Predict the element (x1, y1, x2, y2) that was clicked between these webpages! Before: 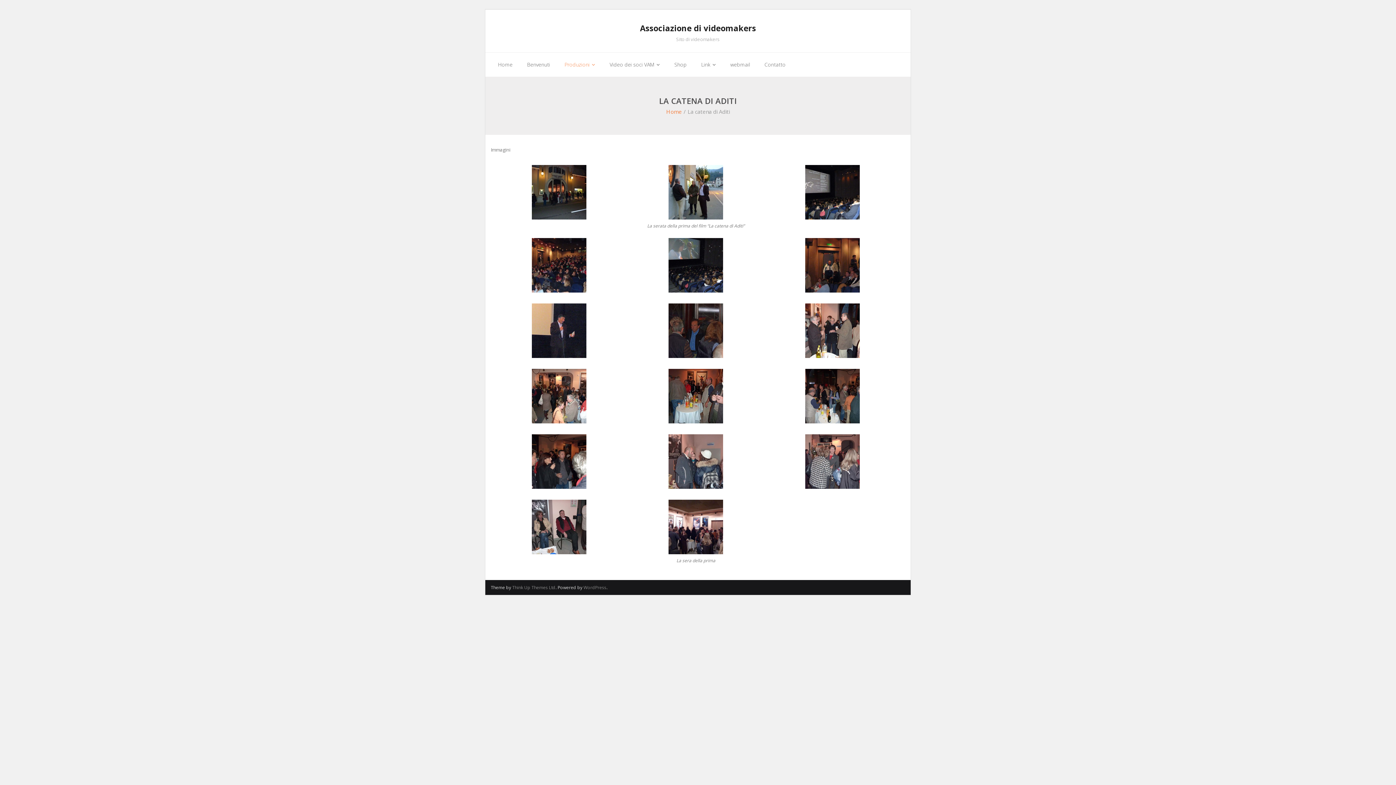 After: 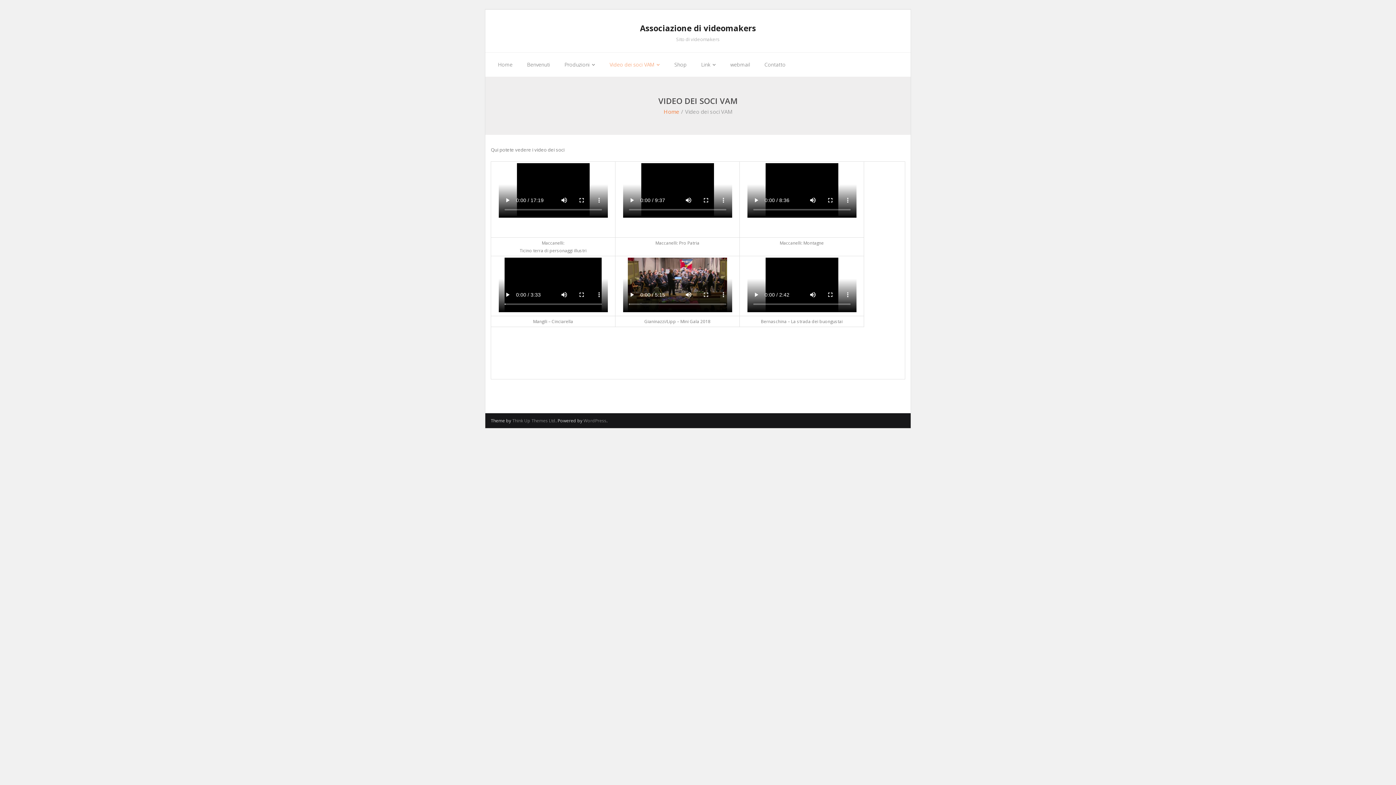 Action: bbox: (602, 52, 667, 76) label: Video dei soci VAM